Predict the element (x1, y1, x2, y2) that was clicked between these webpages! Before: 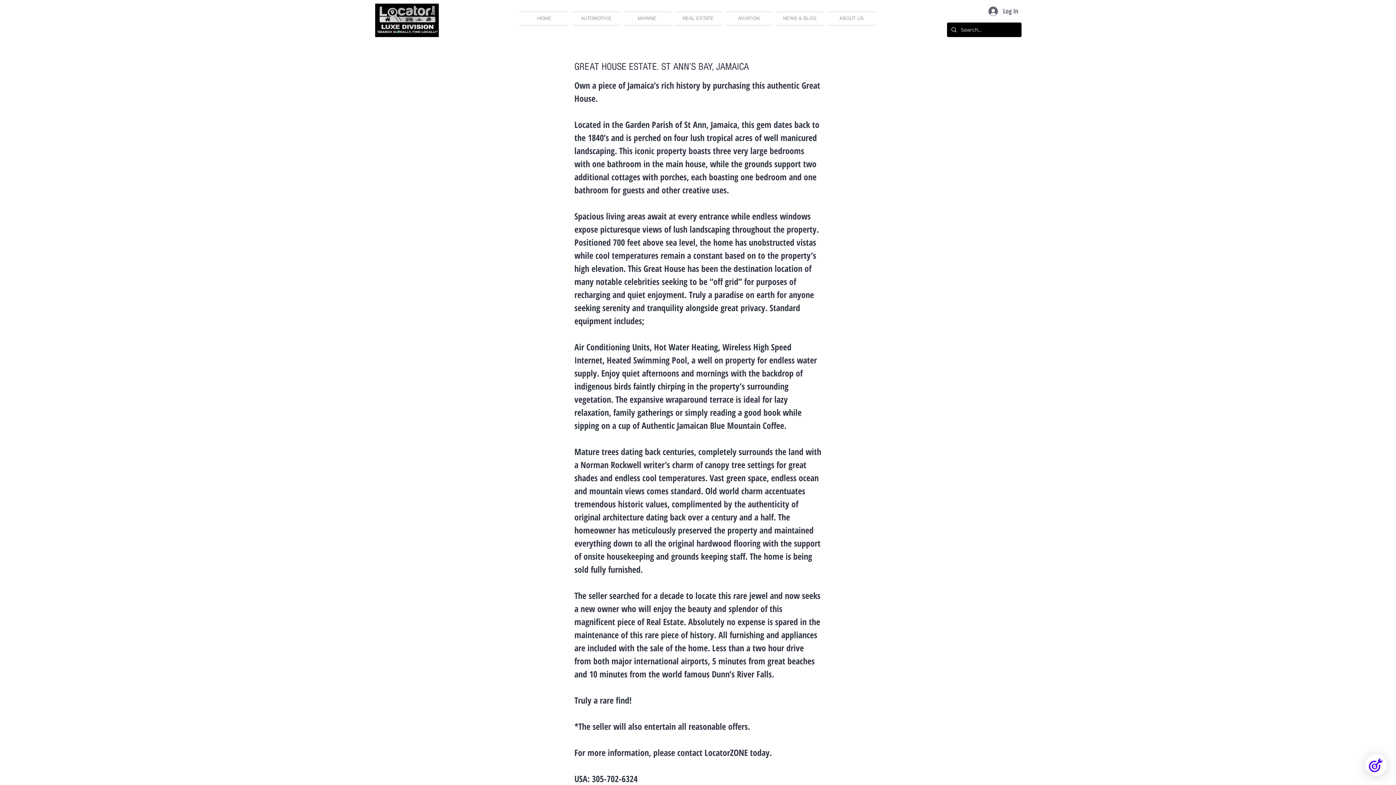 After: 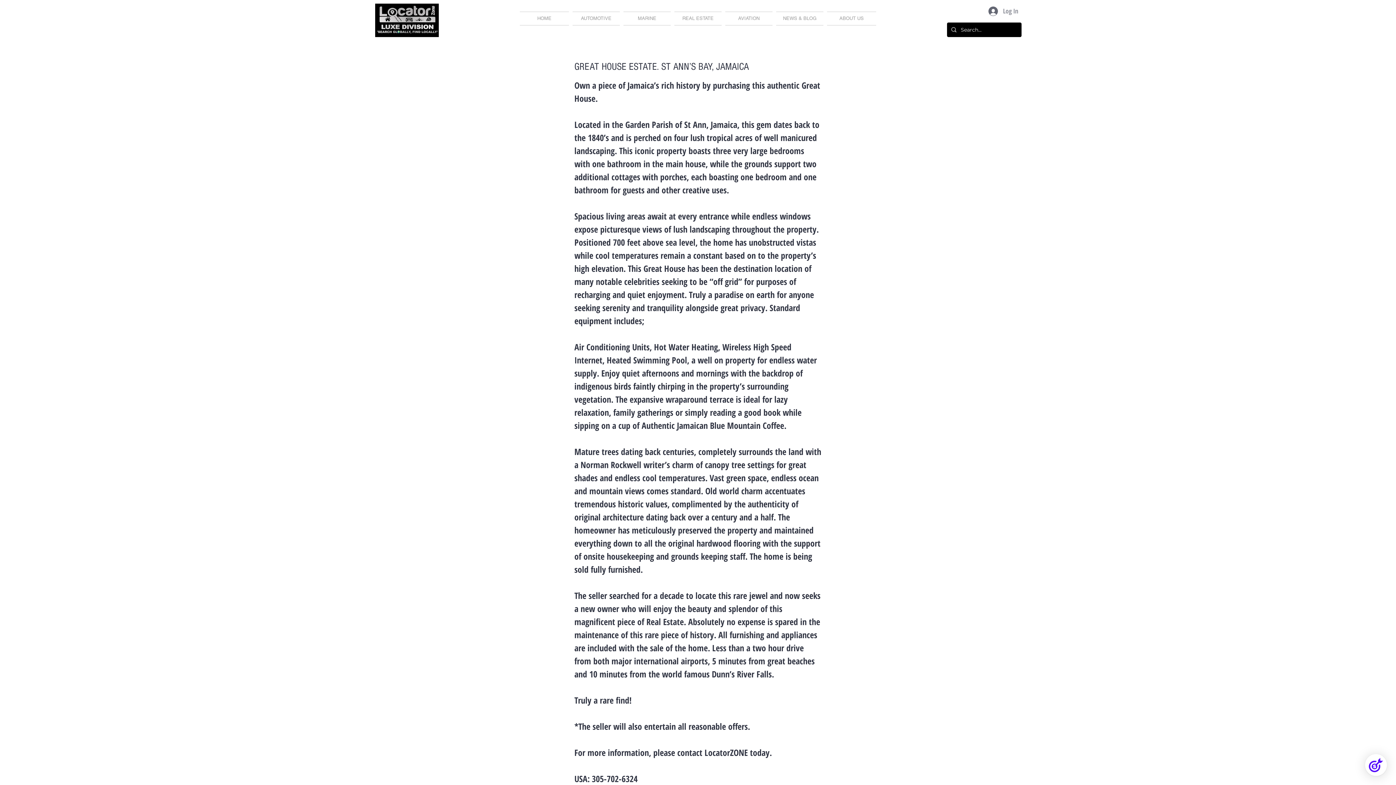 Action: bbox: (983, 4, 1023, 18) label: Log In